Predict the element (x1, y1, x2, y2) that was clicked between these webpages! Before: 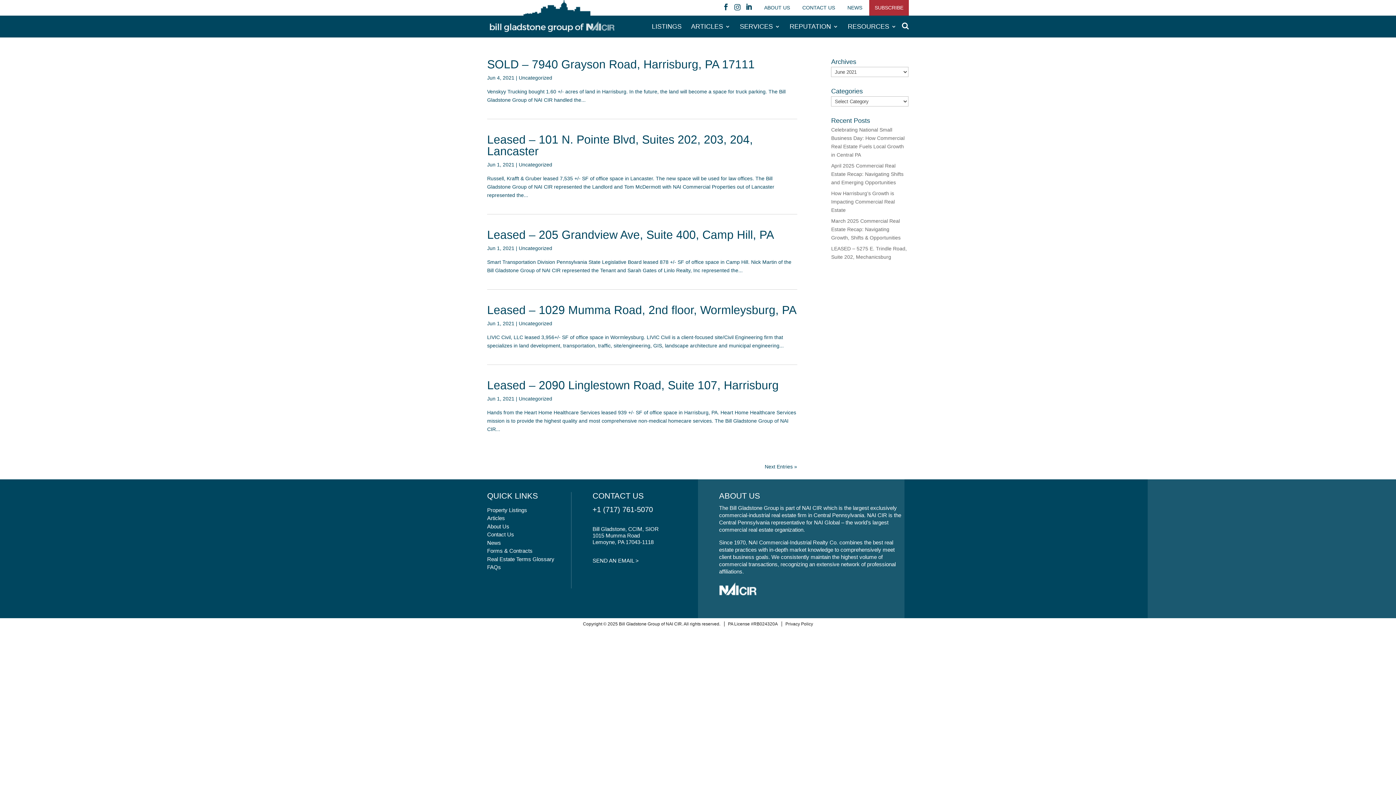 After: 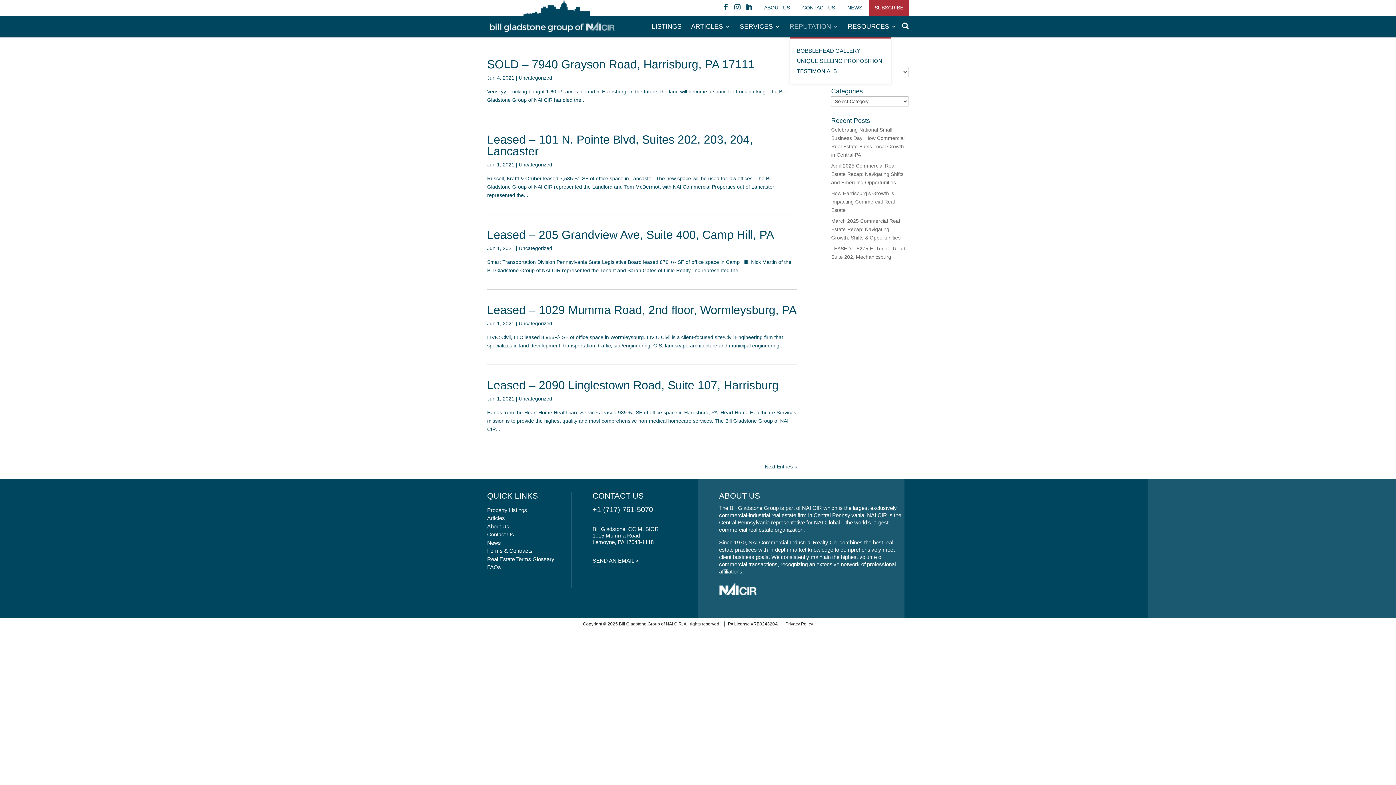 Action: label: REPUTATION bbox: (789, 24, 838, 37)